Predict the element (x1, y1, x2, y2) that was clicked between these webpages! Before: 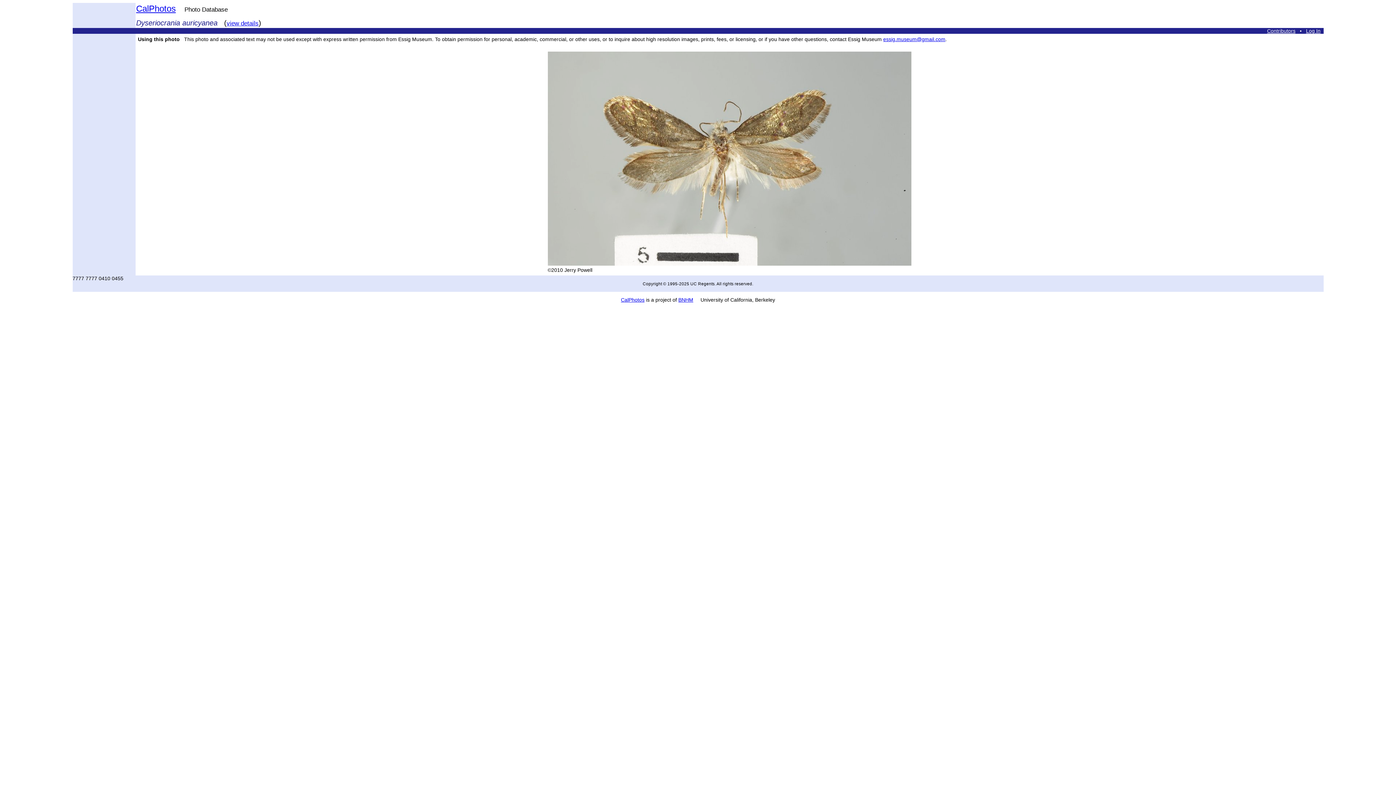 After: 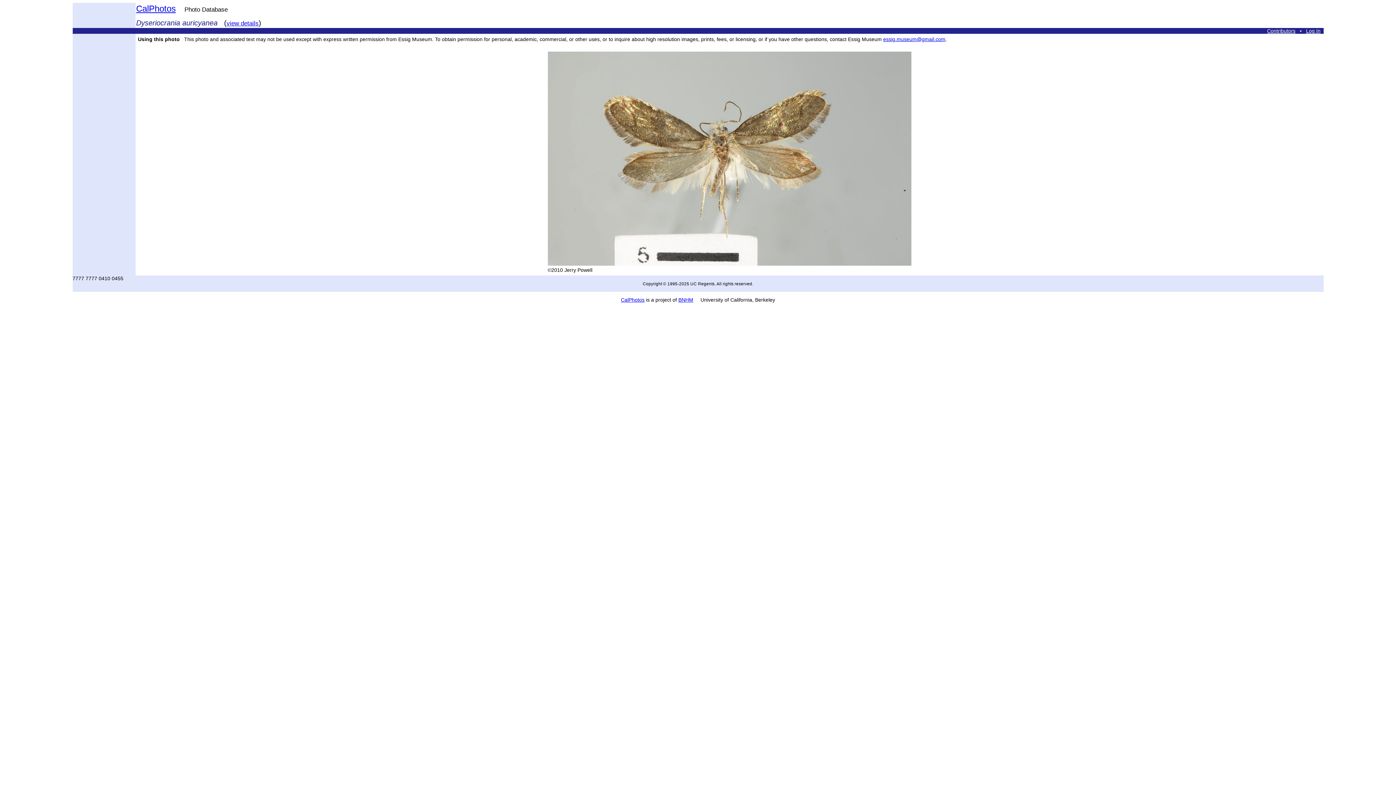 Action: label: essig.museum@gmail.com bbox: (883, 36, 945, 42)